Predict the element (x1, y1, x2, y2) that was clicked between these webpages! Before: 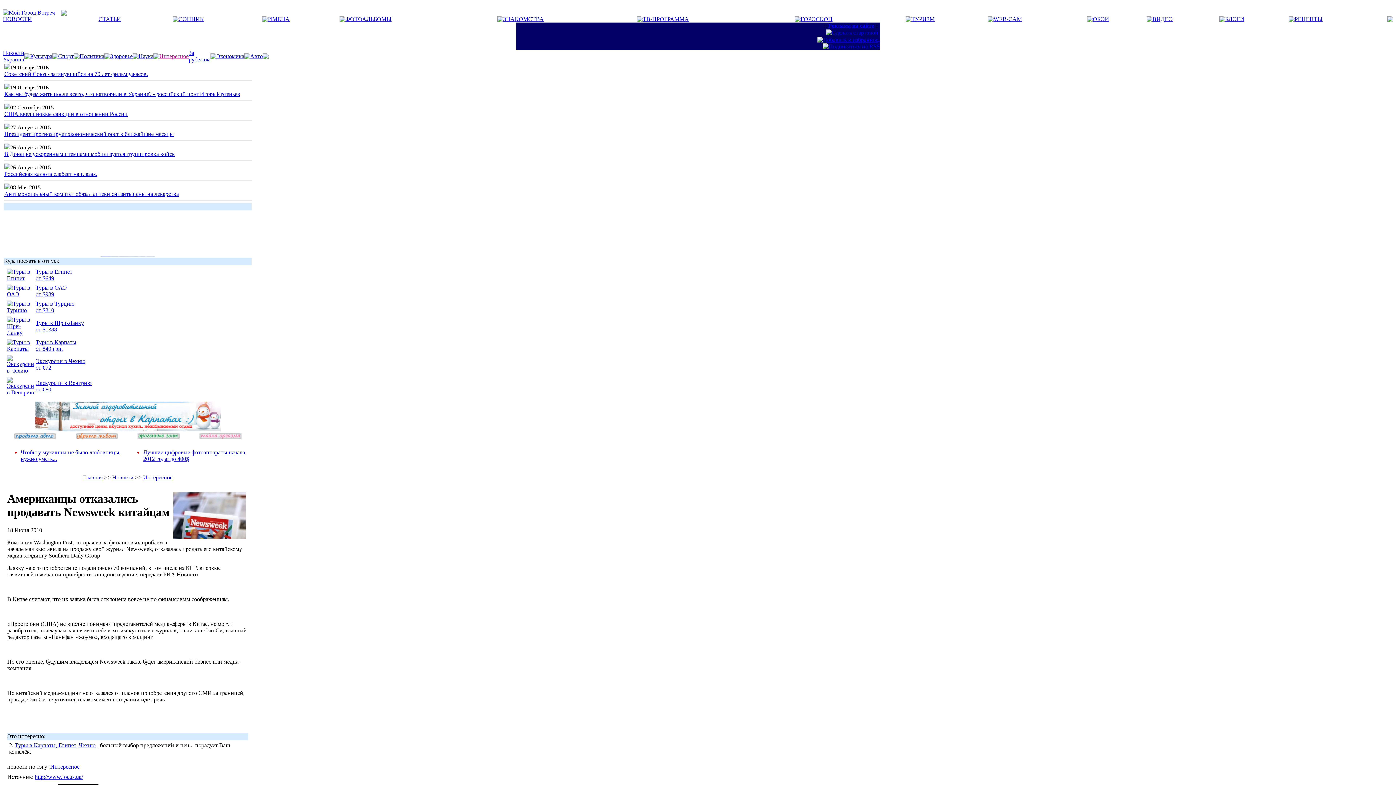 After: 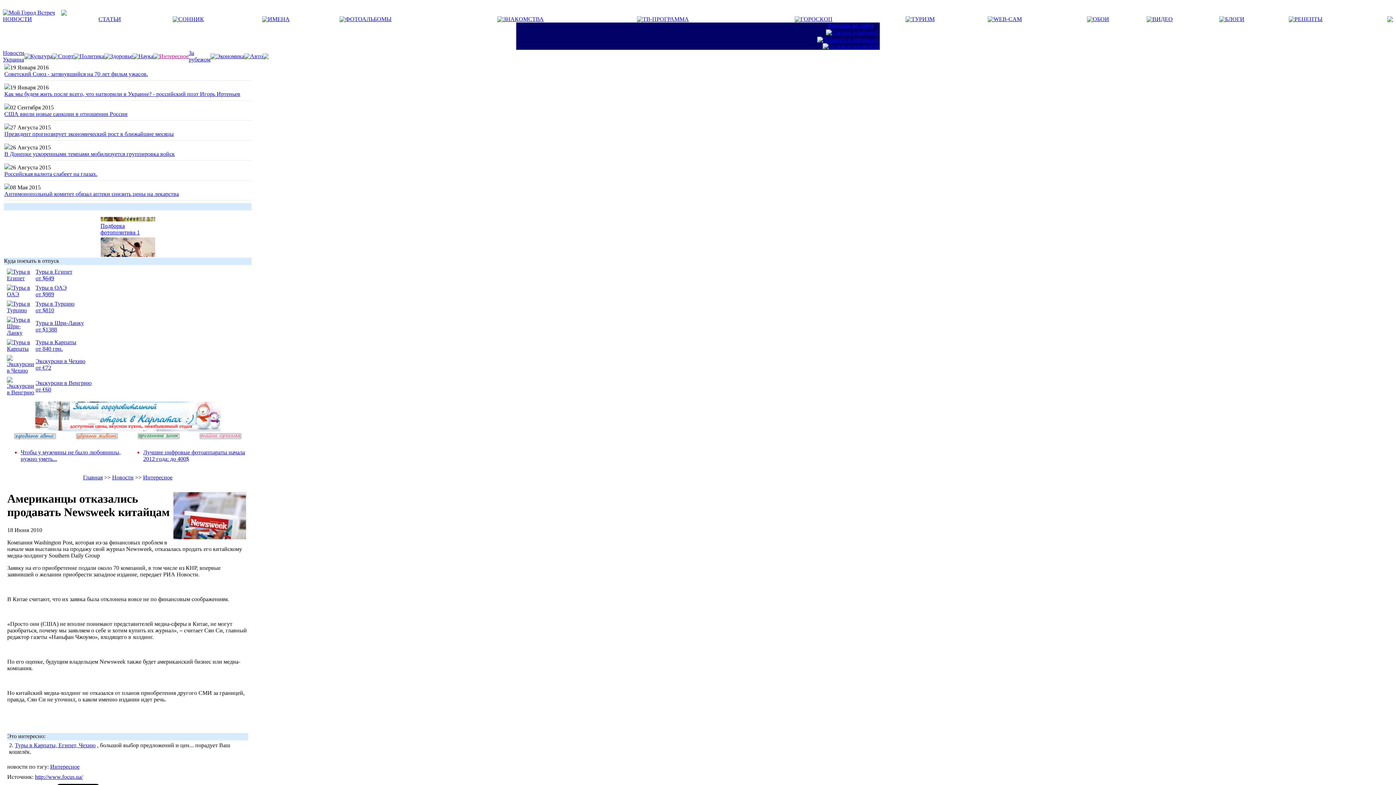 Action: bbox: (826, 29, 878, 35)